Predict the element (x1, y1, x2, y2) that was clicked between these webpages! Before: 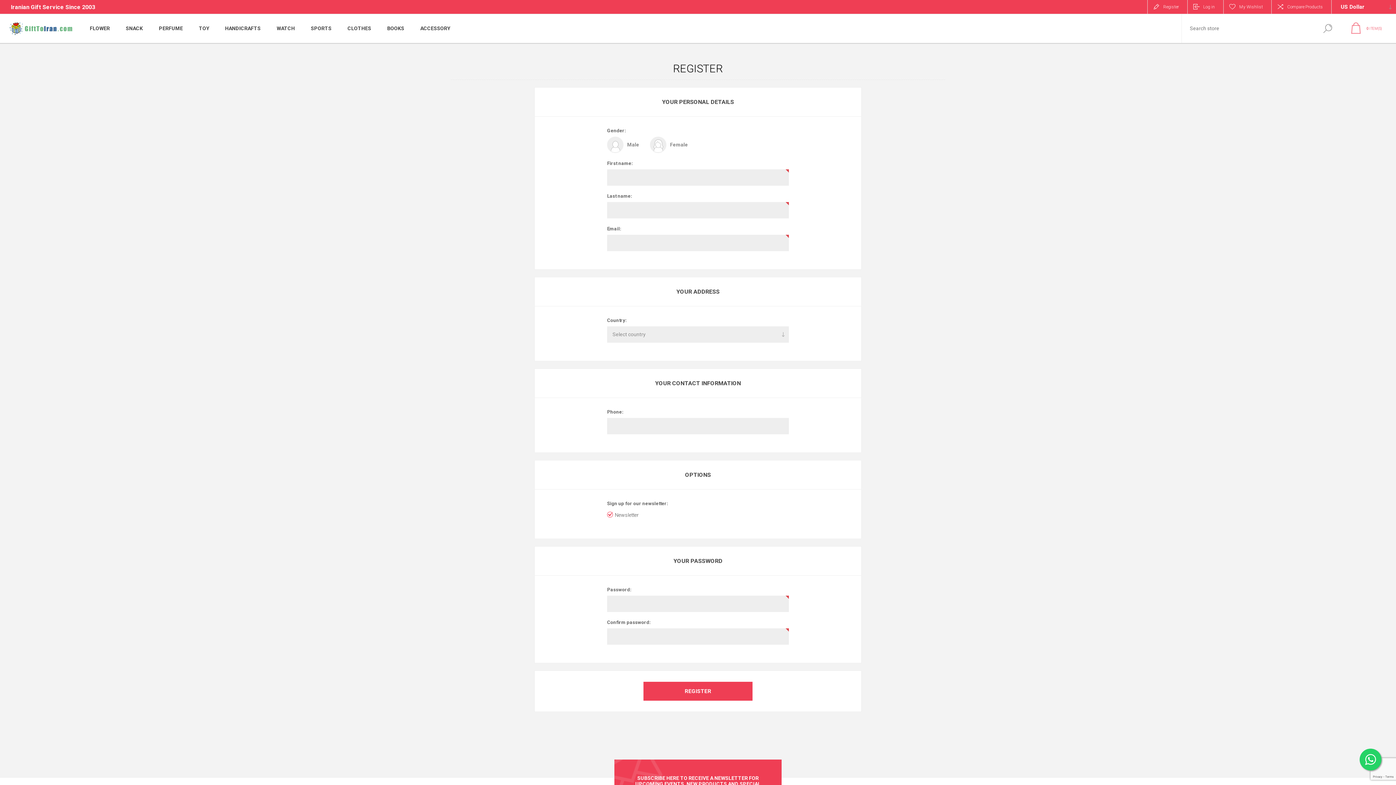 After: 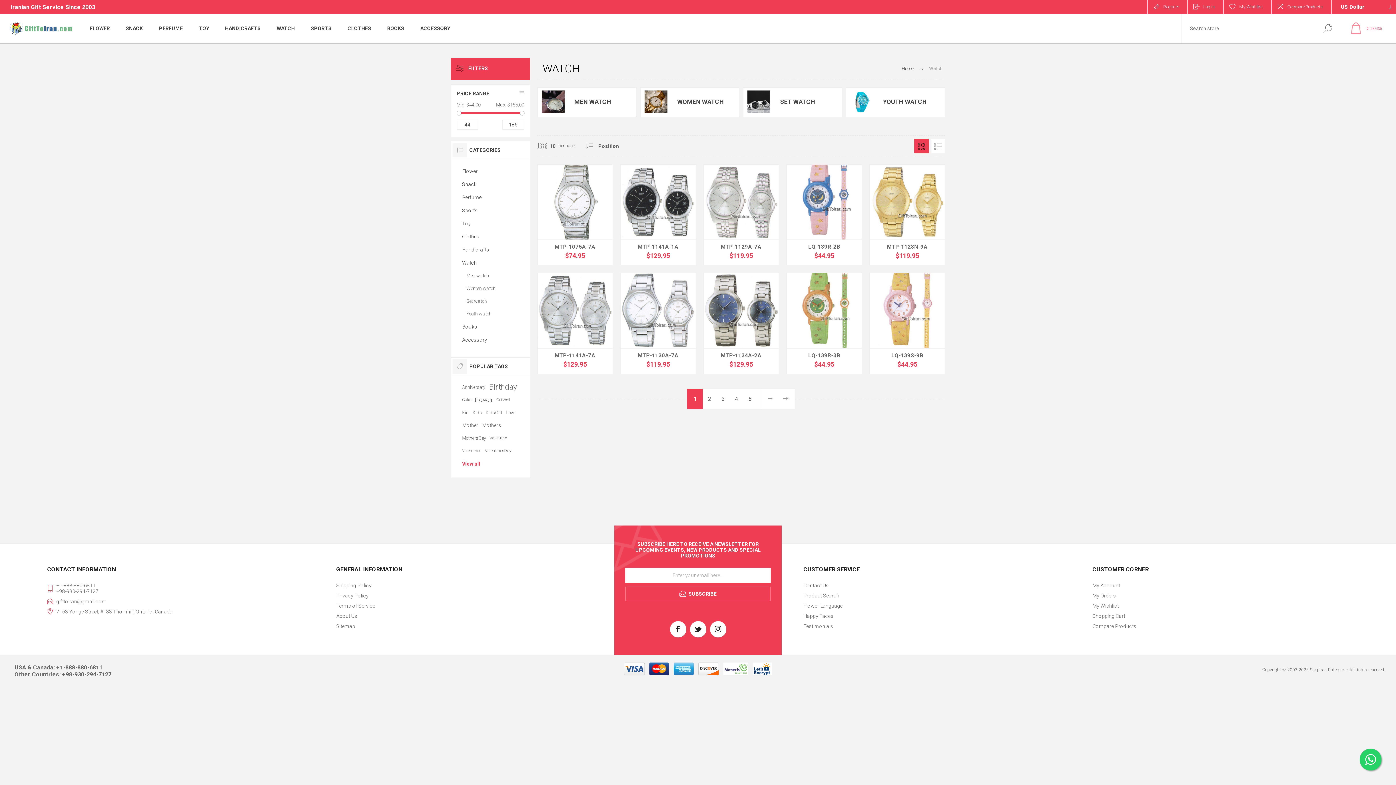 Action: label: WATCH bbox: (268, 21, 302, 35)